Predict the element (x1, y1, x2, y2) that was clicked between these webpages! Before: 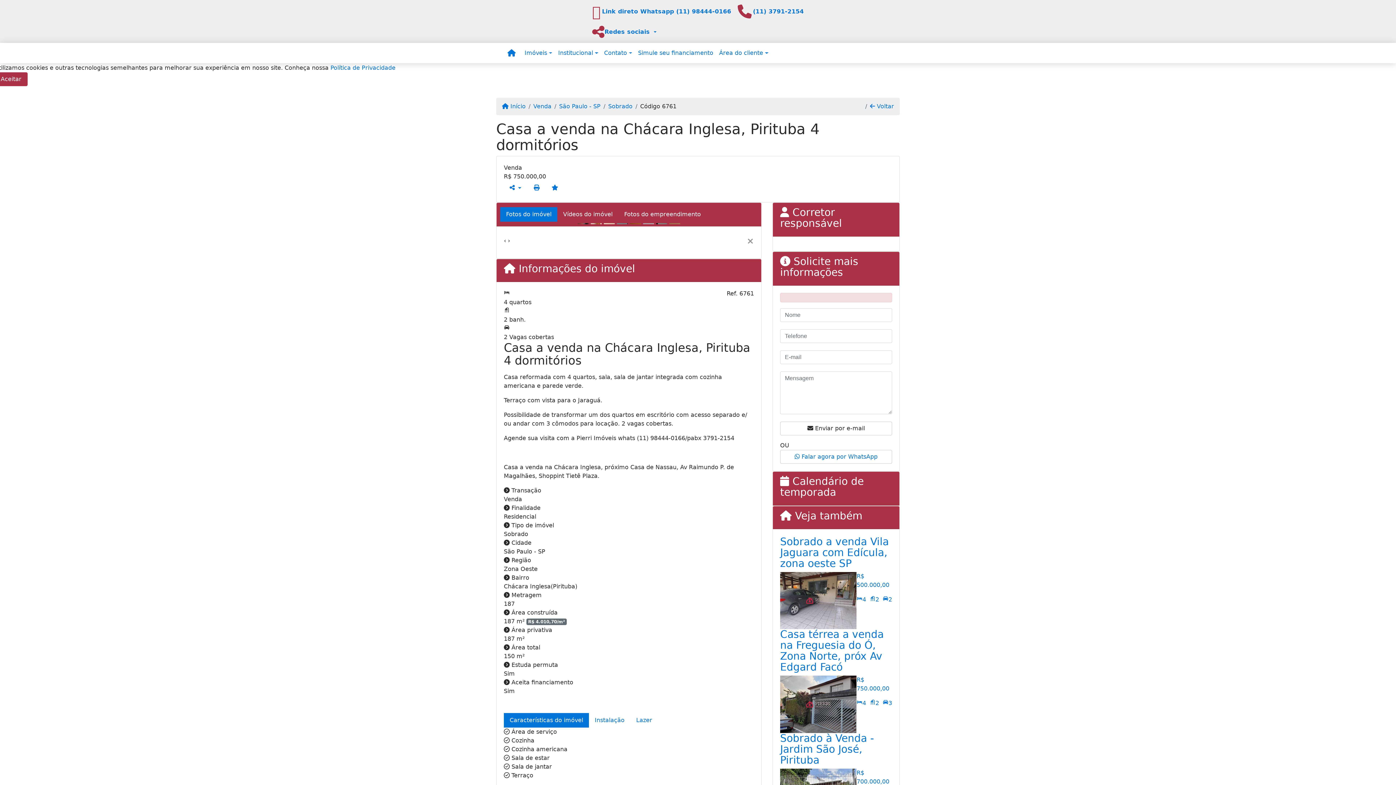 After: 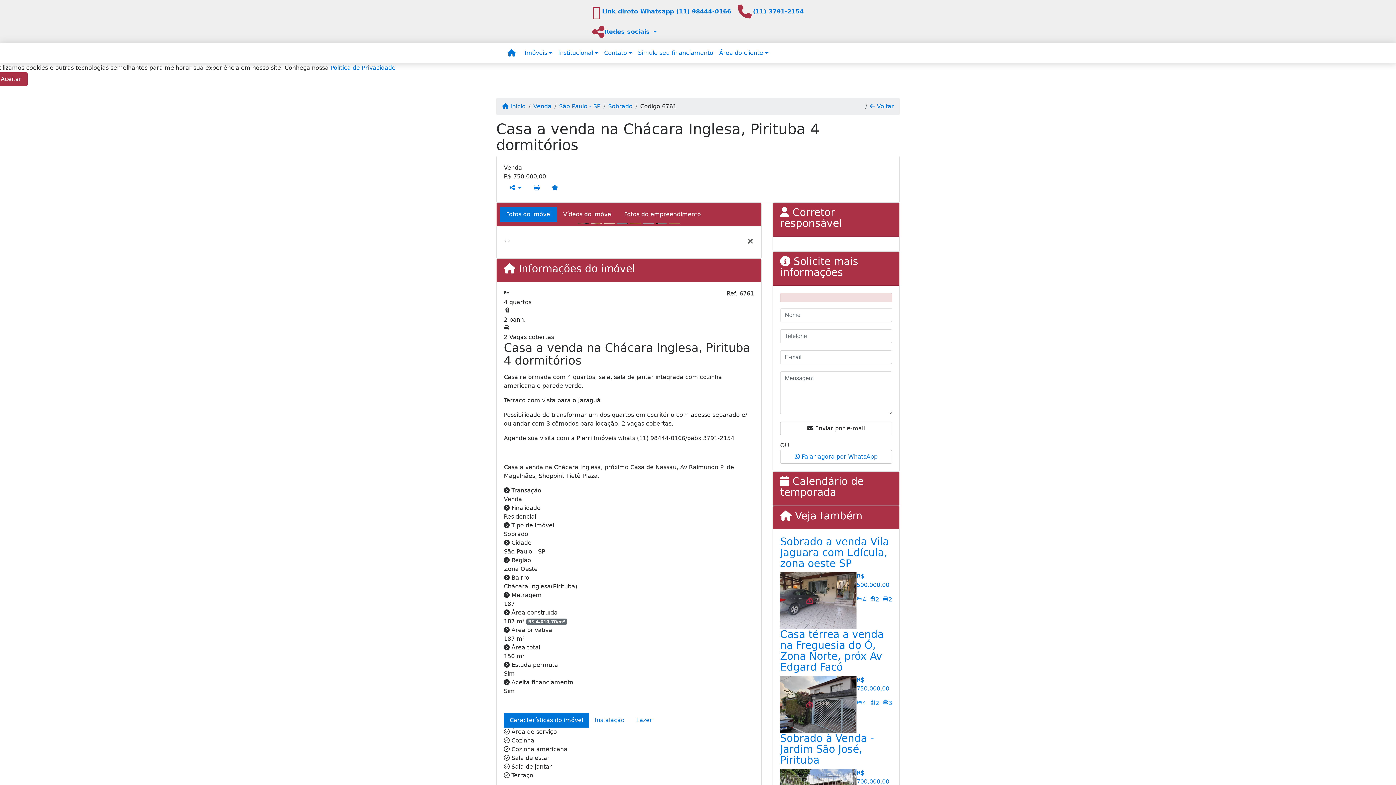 Action: bbox: (746, 236, 754, 245) label: ×